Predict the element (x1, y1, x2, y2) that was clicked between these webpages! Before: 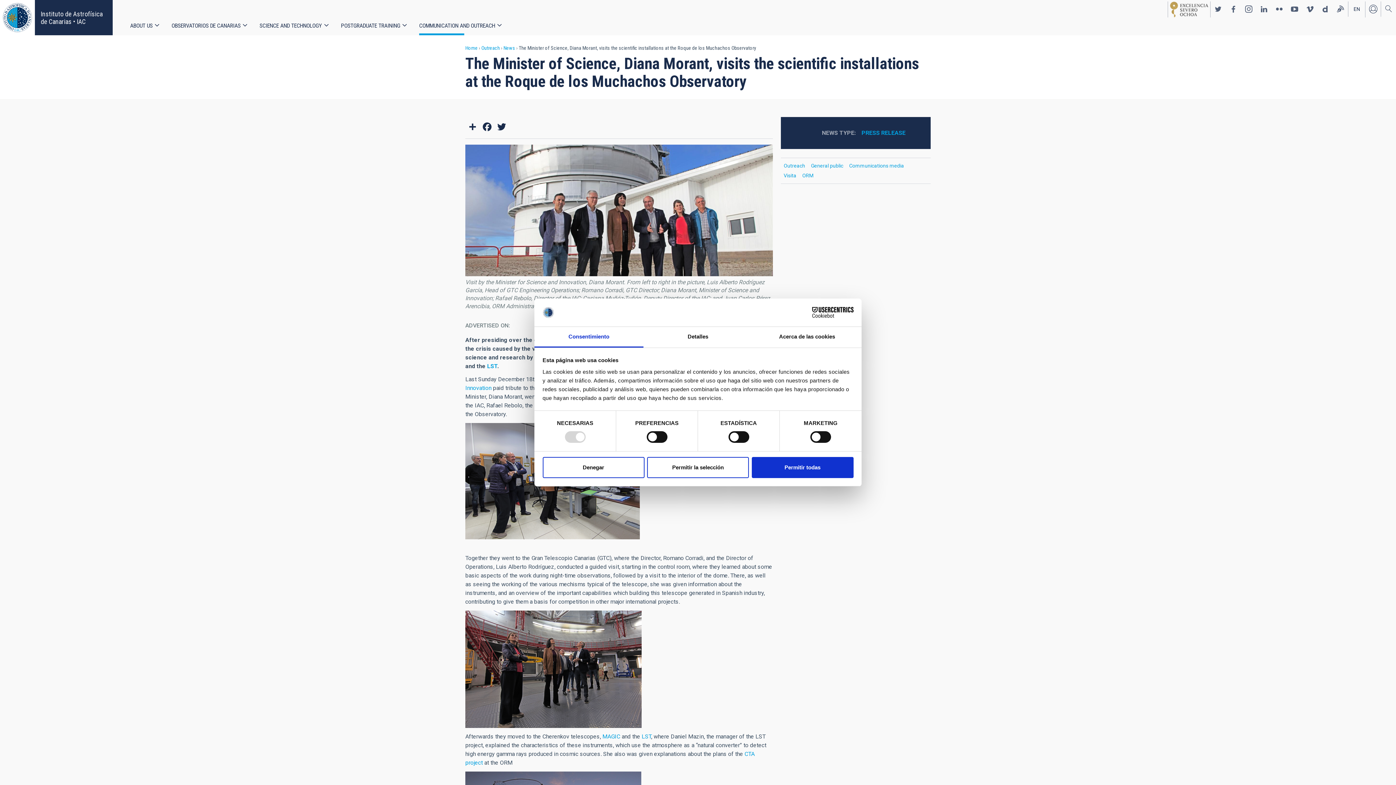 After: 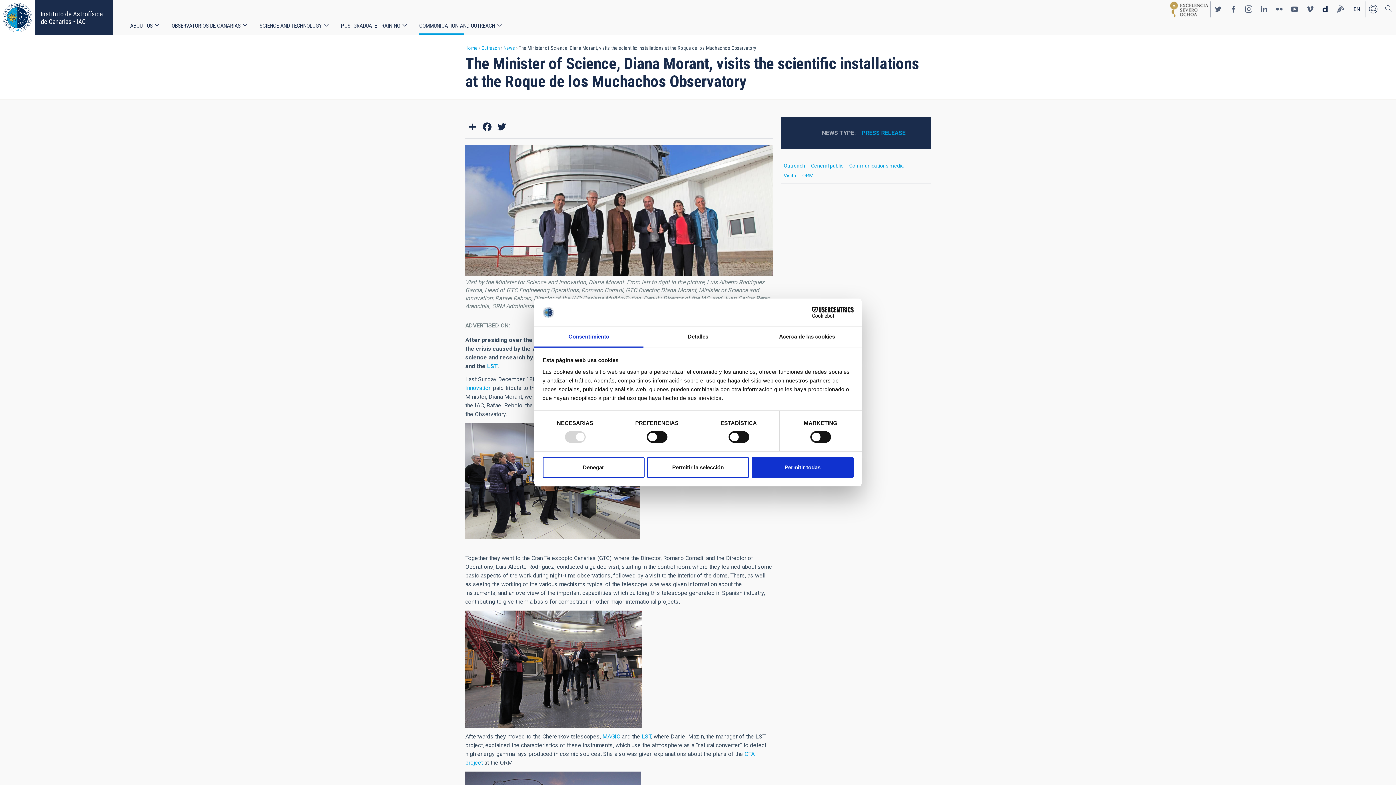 Action: label: https://www.dailymotion.com/-IAC- bbox: (1317, 1, 1333, 16)